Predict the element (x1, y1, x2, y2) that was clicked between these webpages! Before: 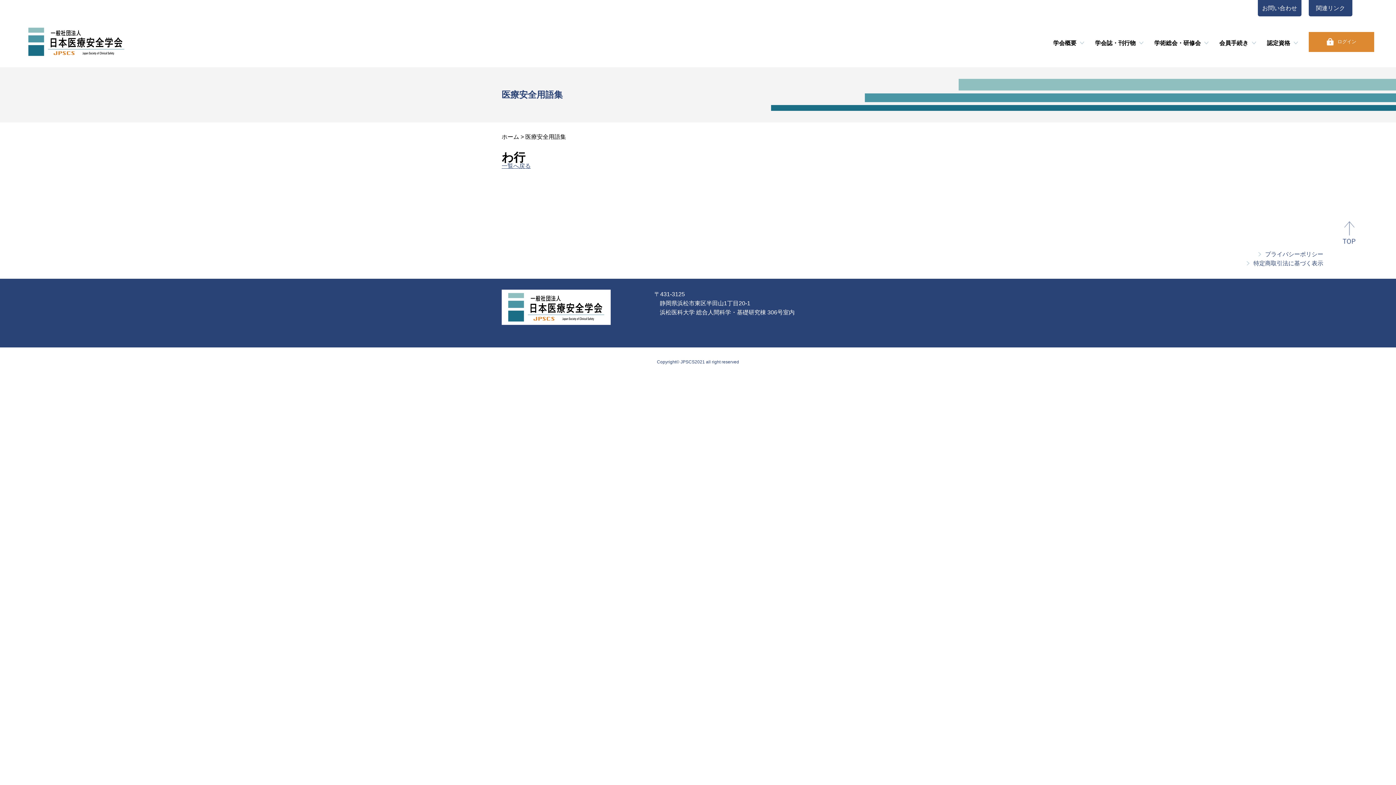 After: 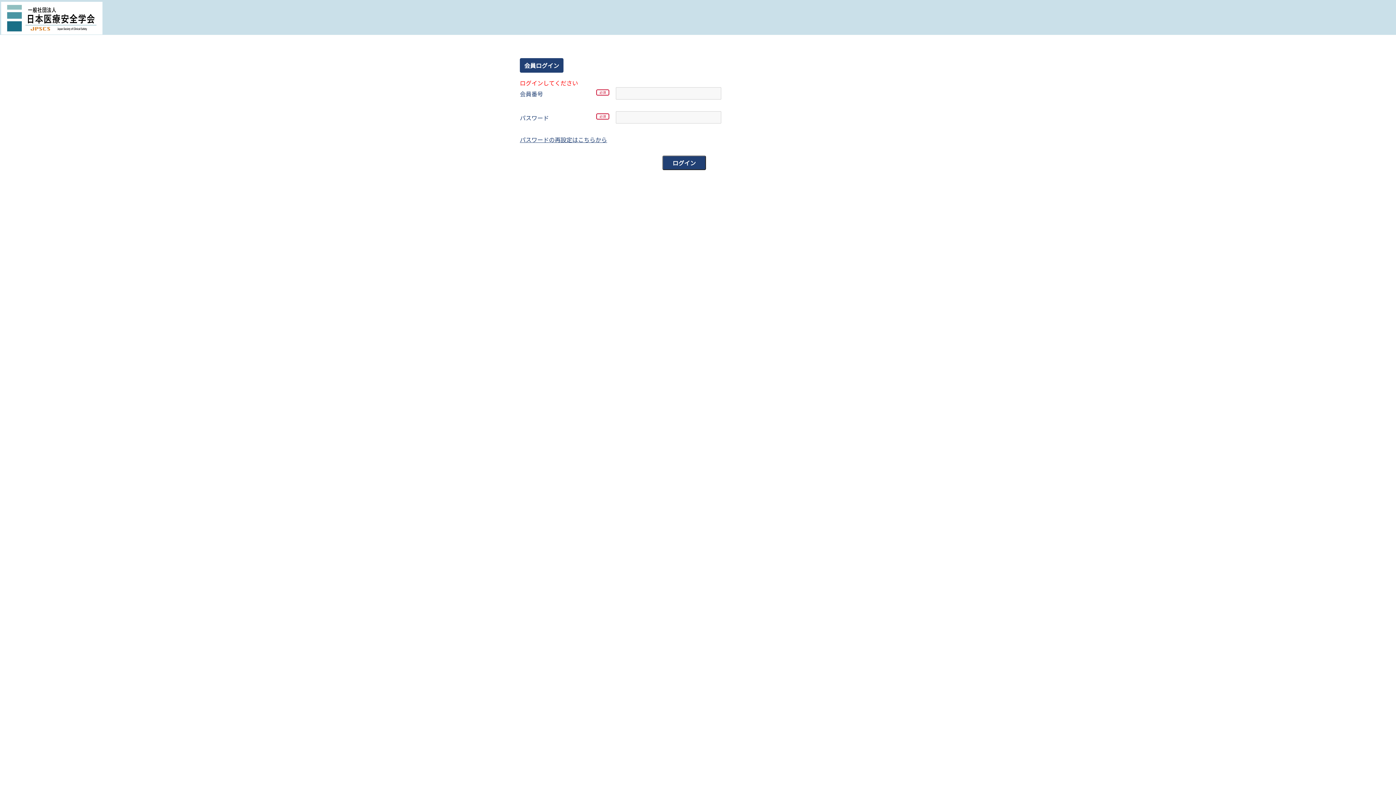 Action: label: ログイン bbox: (1309, 31, 1374, 51)